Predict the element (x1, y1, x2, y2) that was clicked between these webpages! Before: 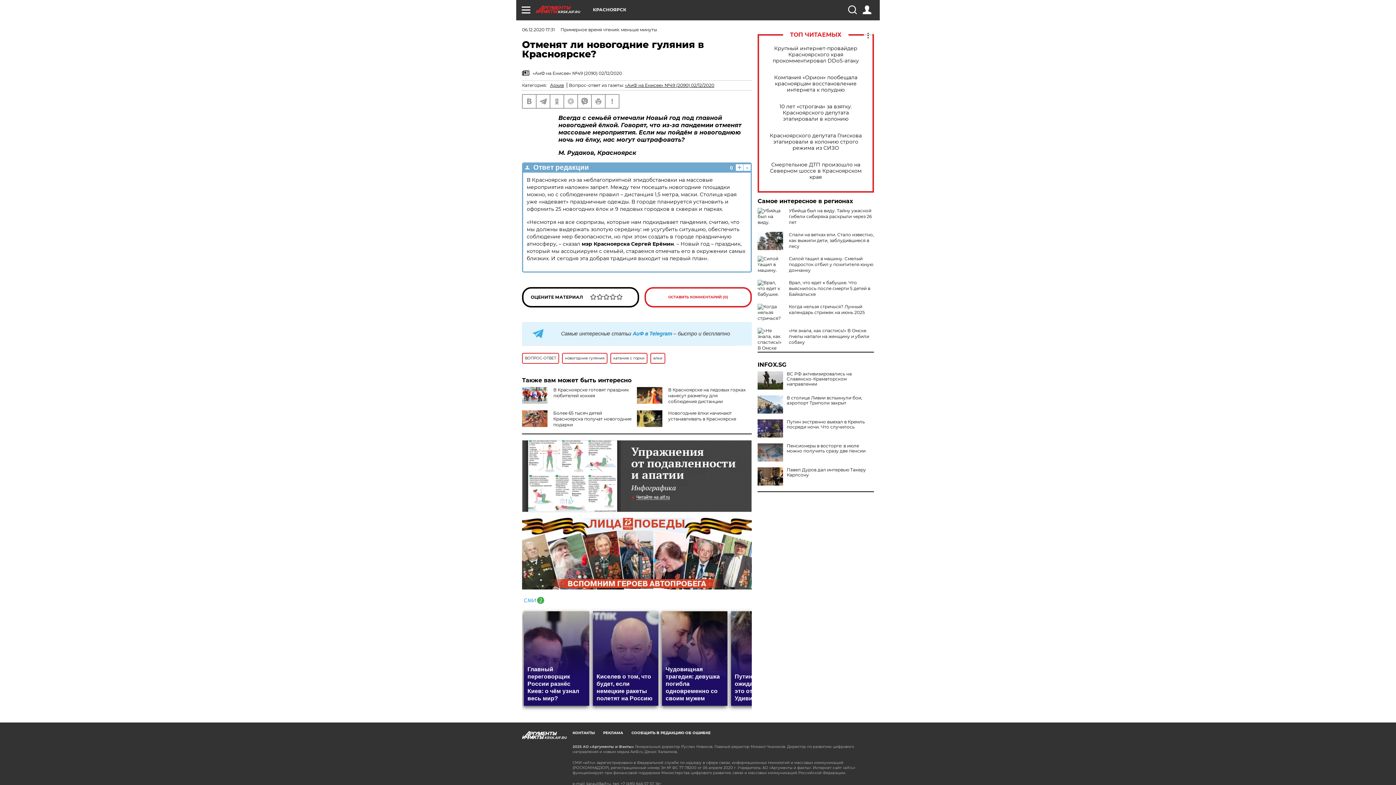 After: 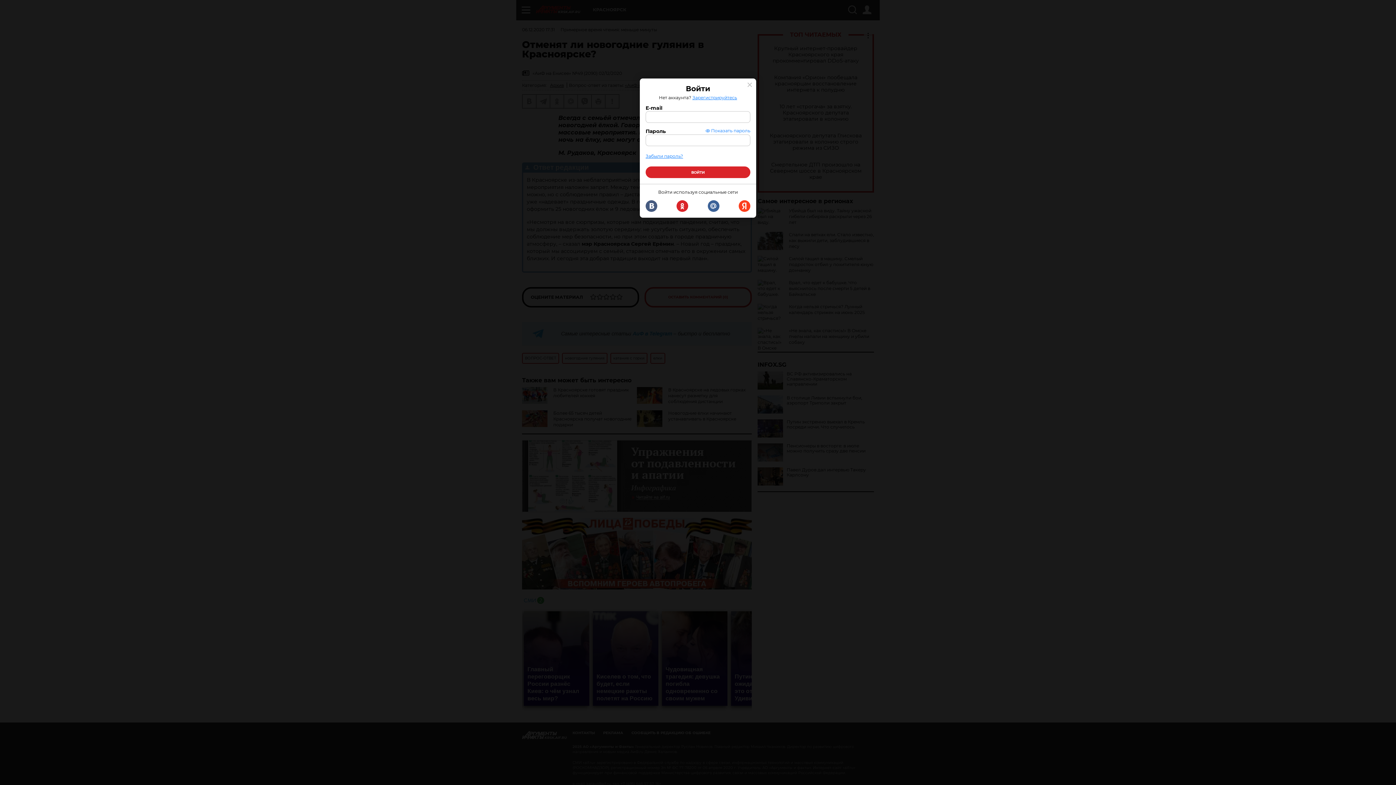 Action: bbox: (862, 5, 871, 14)